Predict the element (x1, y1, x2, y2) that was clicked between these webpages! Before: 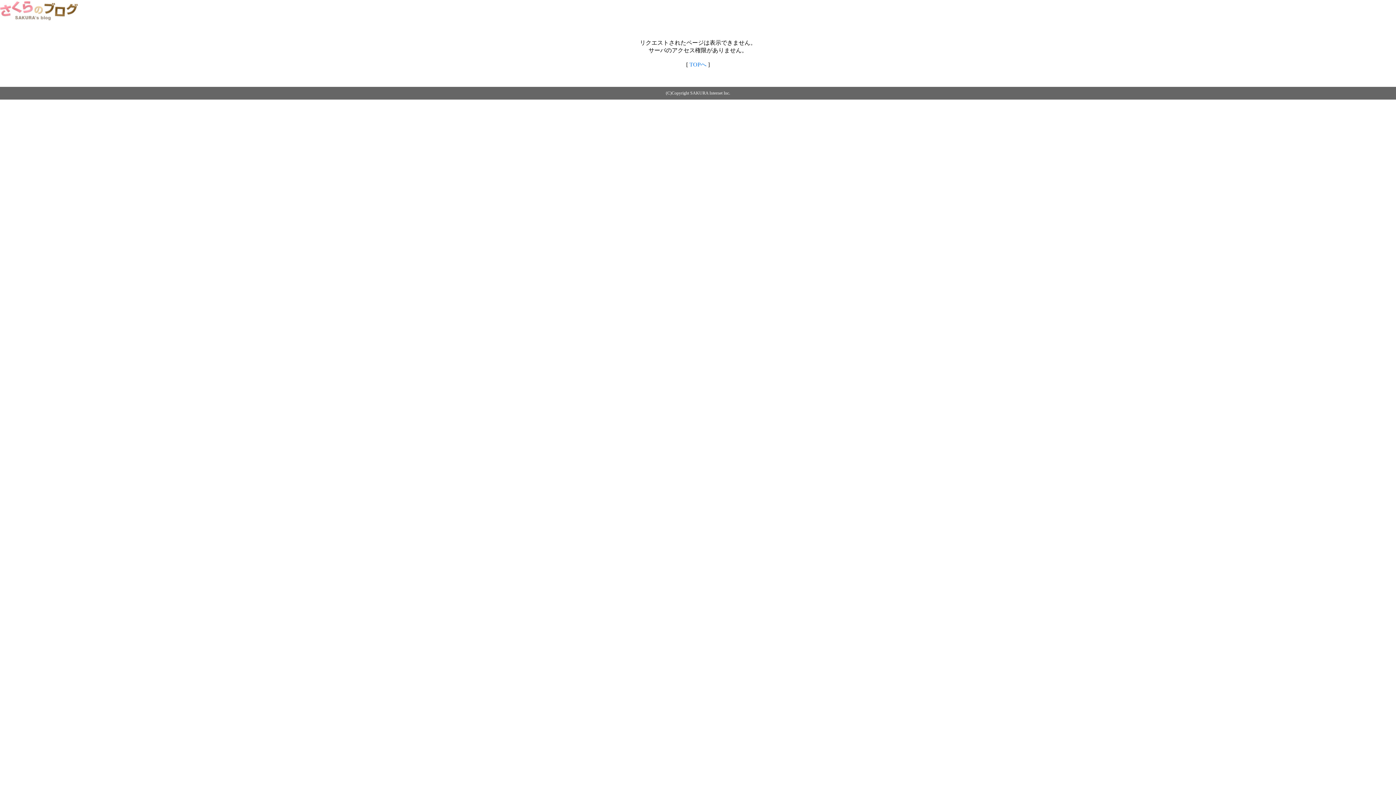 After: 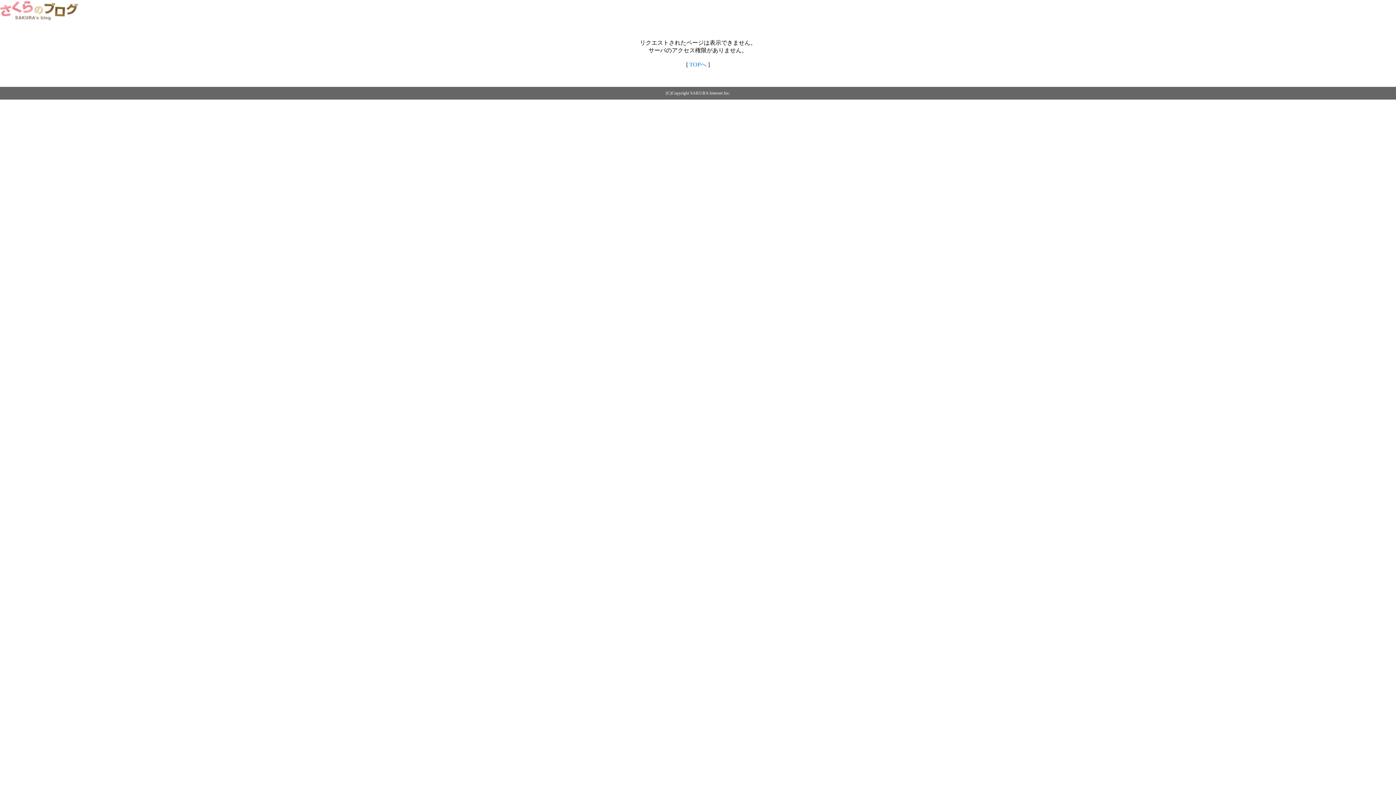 Action: bbox: (0, 14, 79, 20)